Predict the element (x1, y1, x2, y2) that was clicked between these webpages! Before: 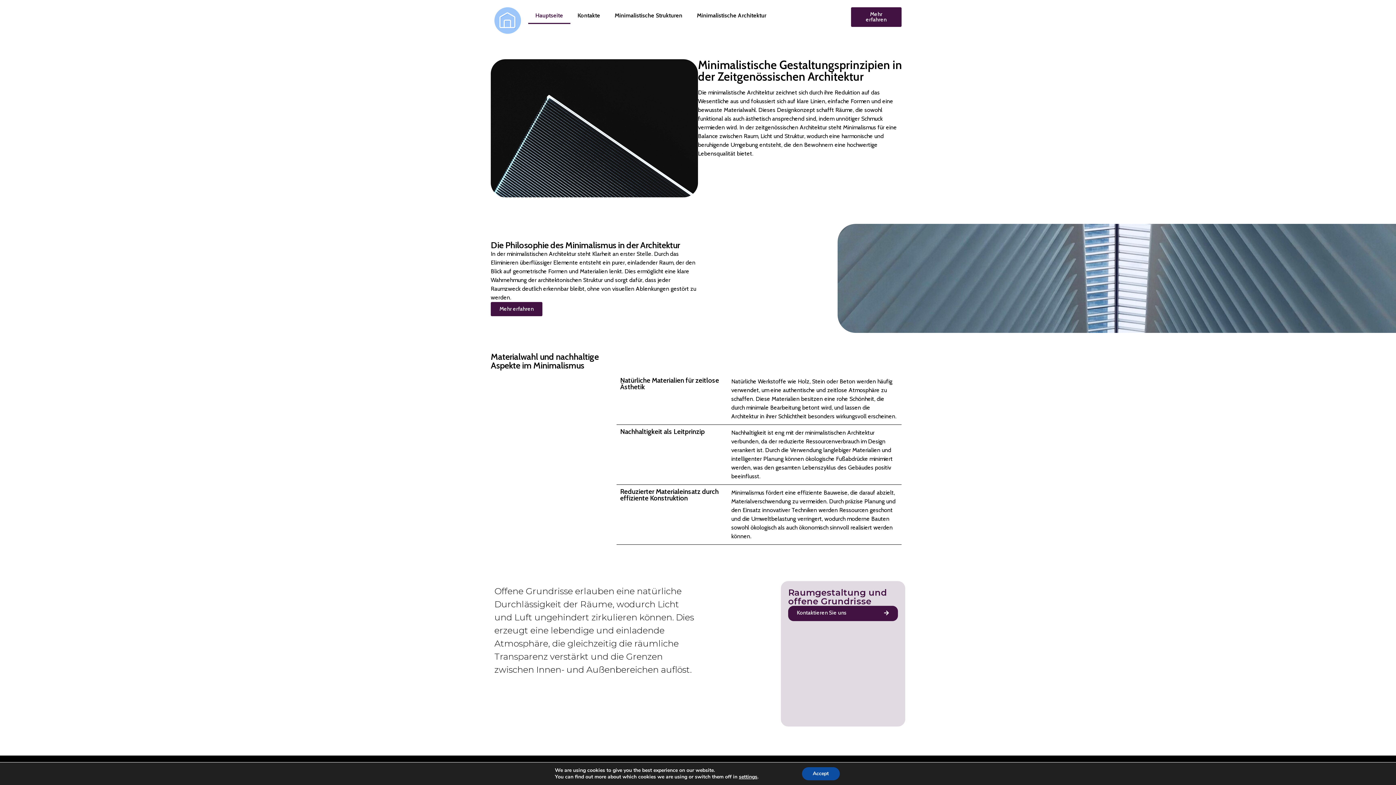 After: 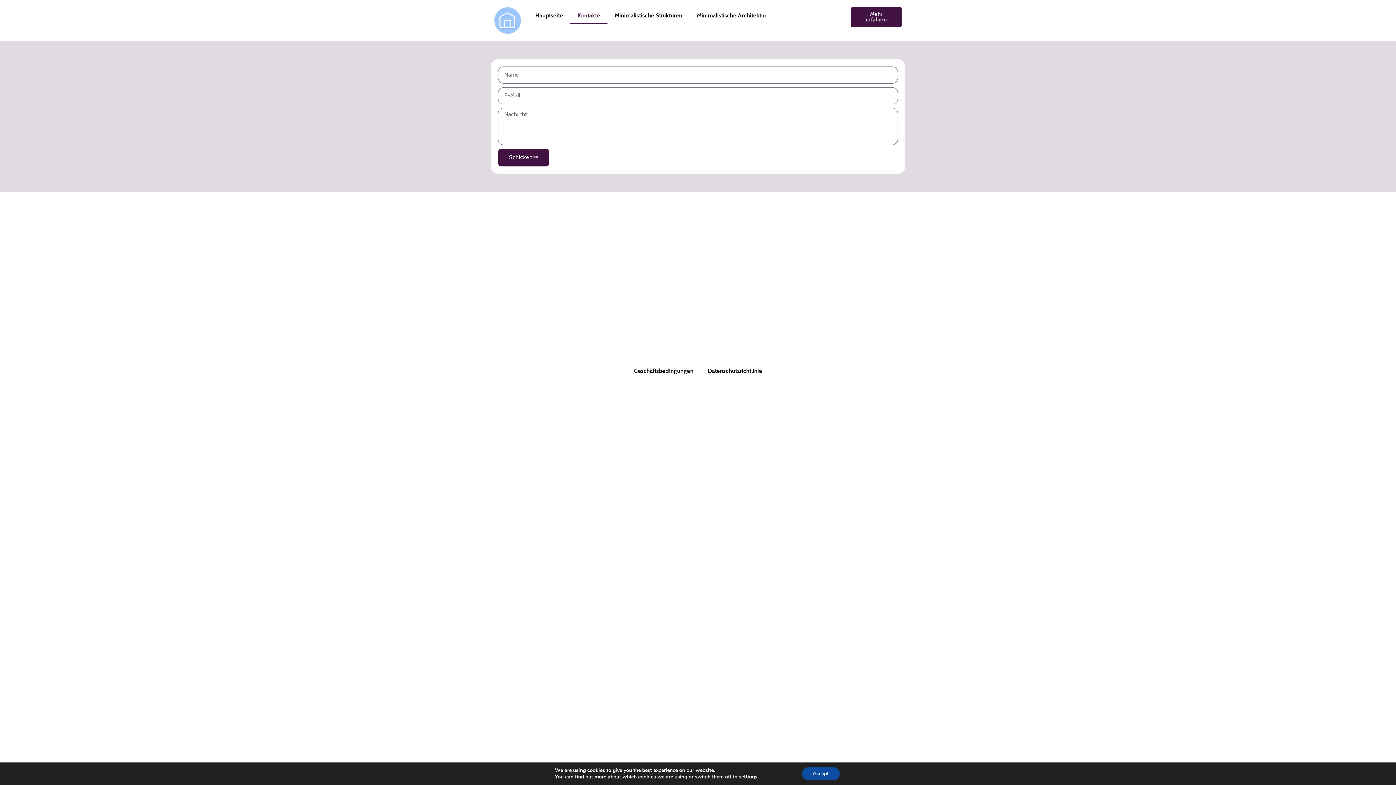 Action: bbox: (490, 302, 542, 316) label: Mehr erfahren